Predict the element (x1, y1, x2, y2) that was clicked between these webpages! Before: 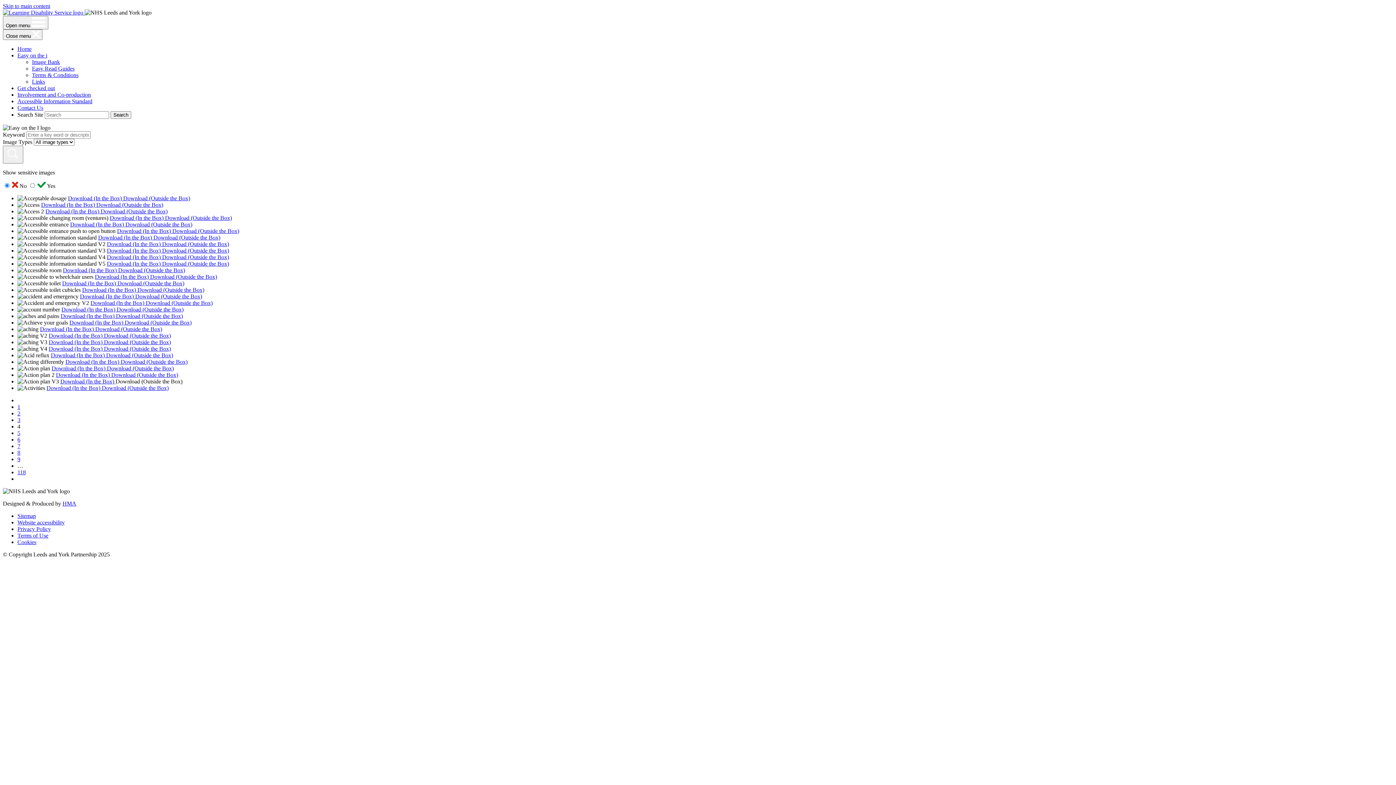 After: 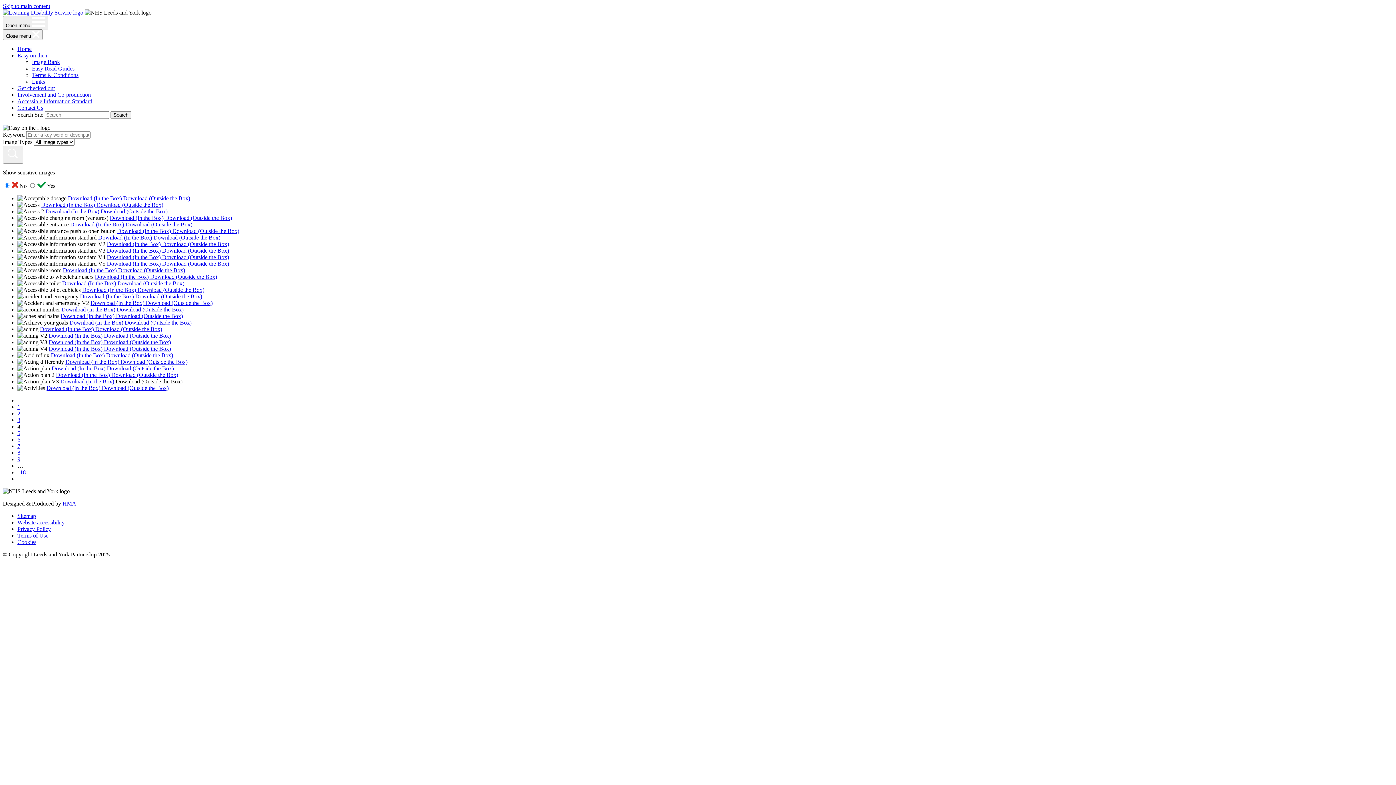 Action: label: Download (In the Box)  bbox: (98, 234, 153, 240)